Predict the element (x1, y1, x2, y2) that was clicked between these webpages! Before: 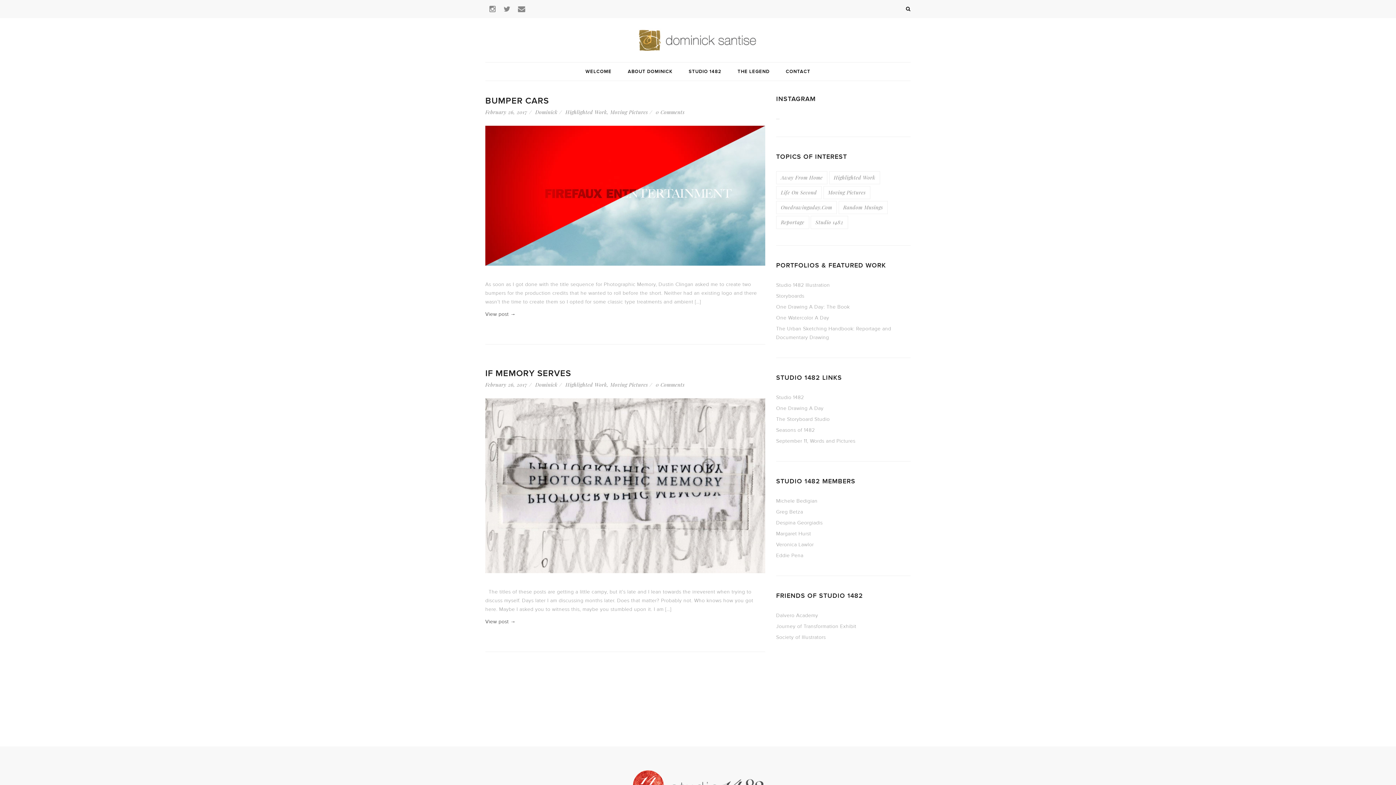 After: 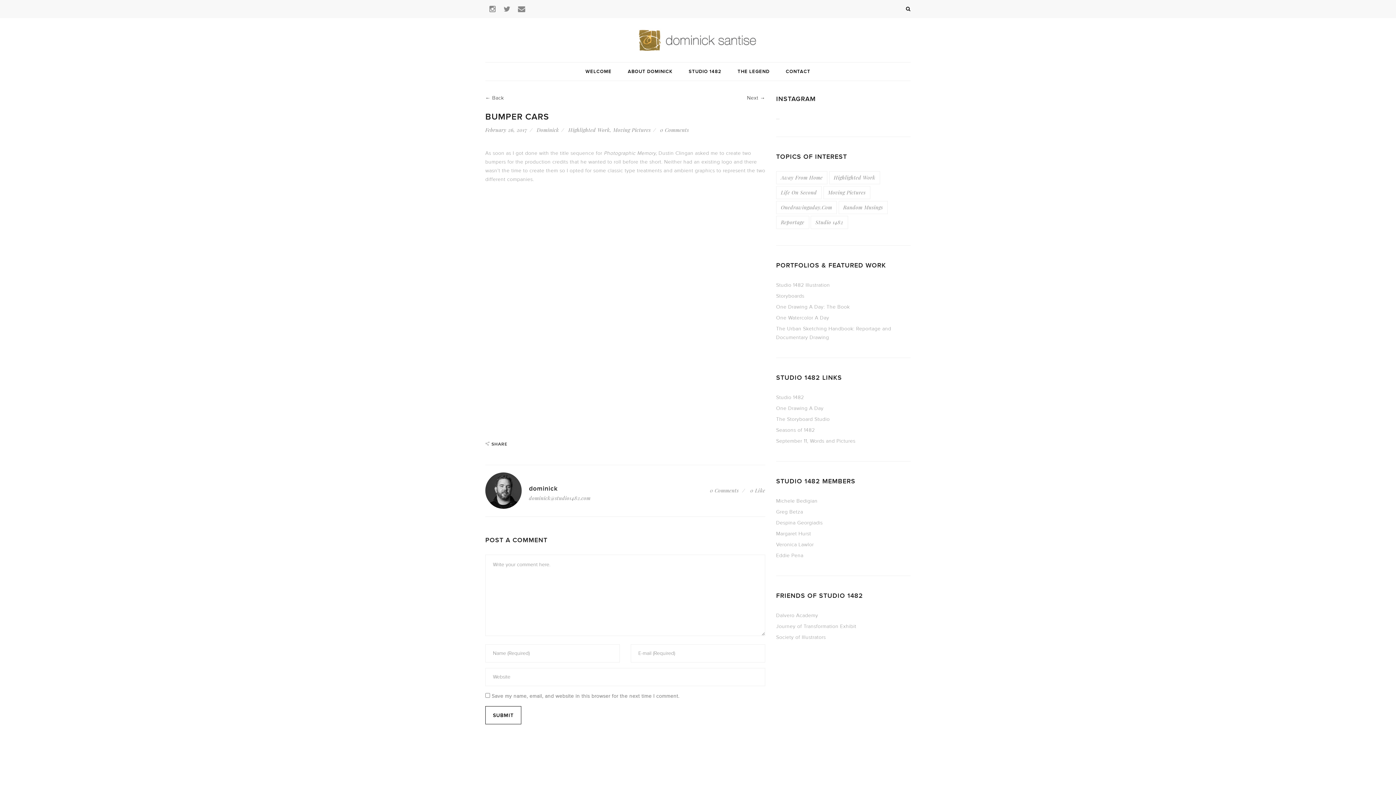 Action: bbox: (485, 192, 765, 198)